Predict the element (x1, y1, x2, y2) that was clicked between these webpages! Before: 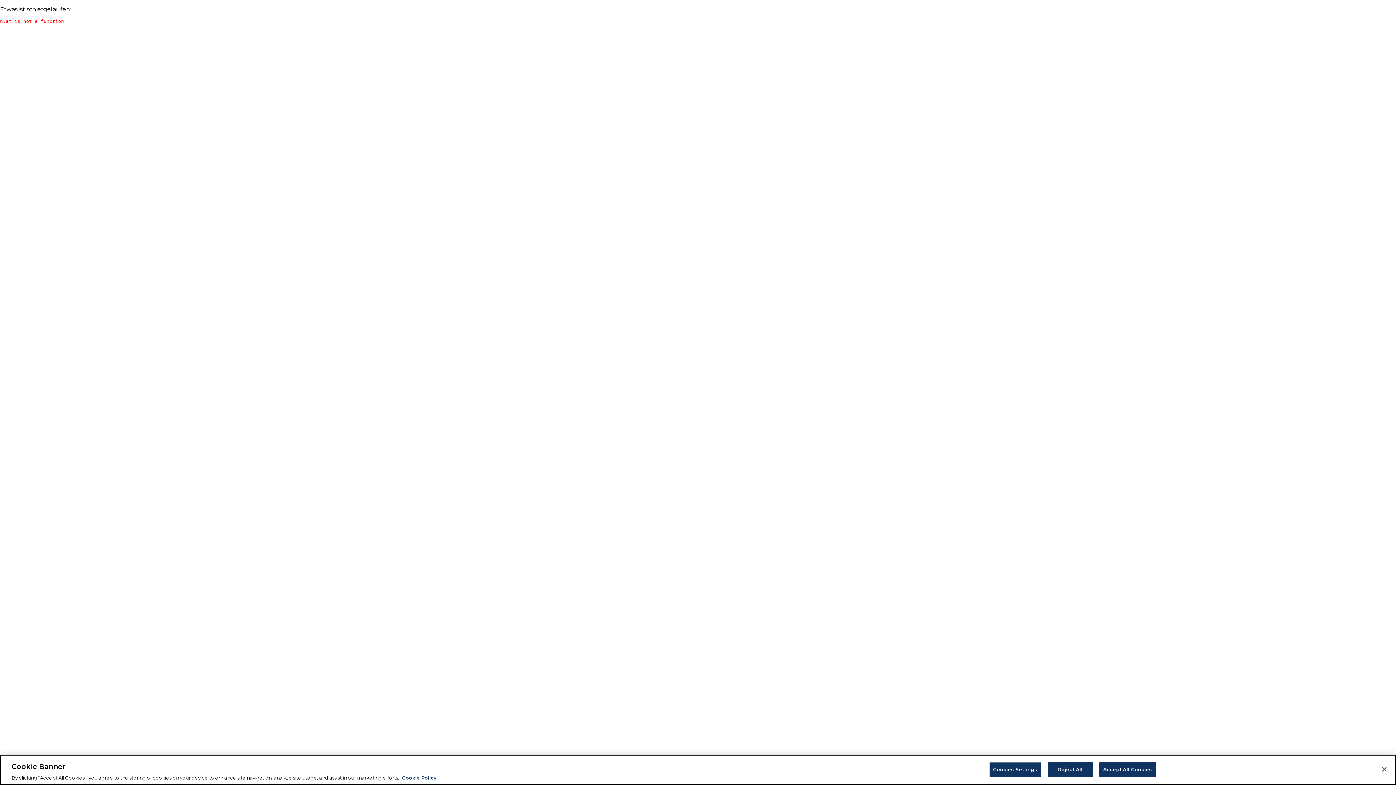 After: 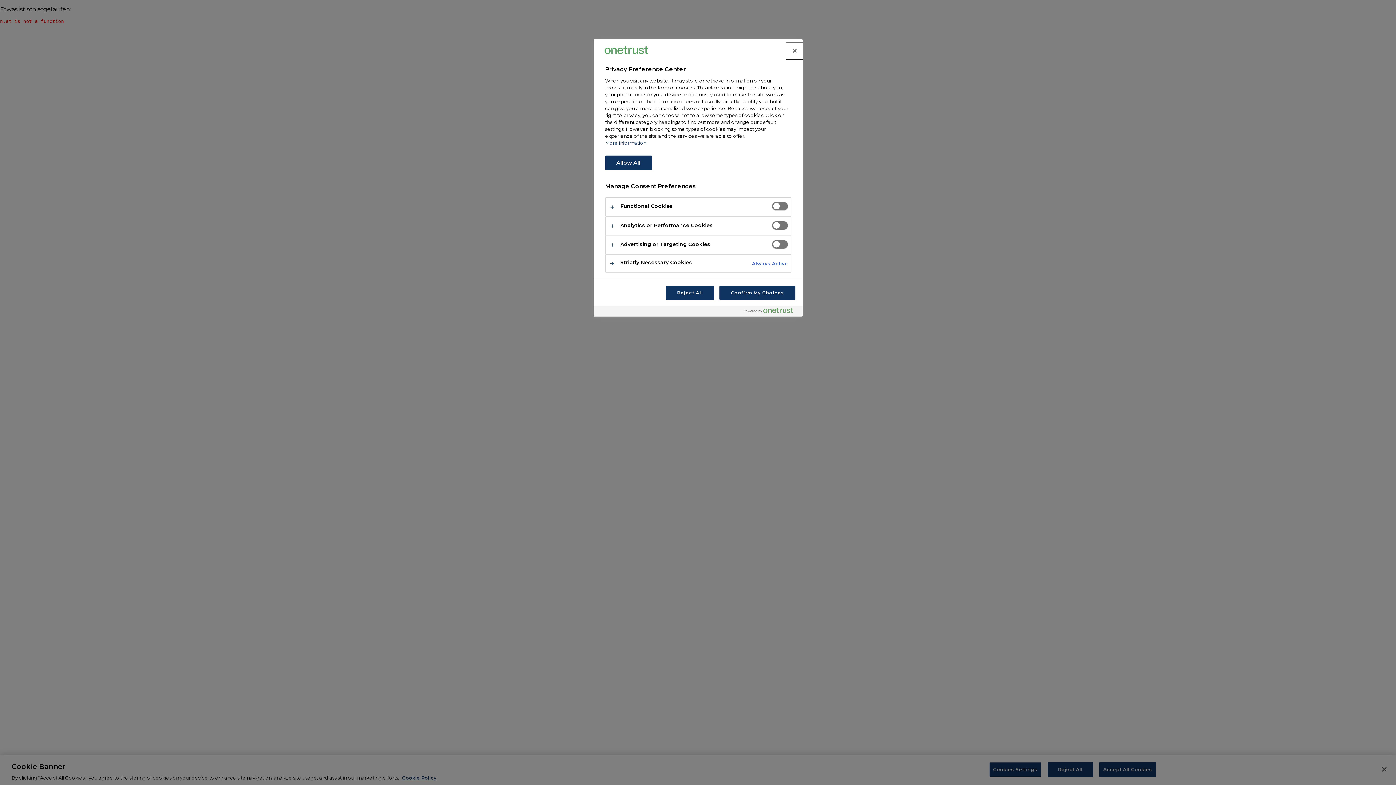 Action: label: Cookies Settings bbox: (989, 762, 1041, 777)